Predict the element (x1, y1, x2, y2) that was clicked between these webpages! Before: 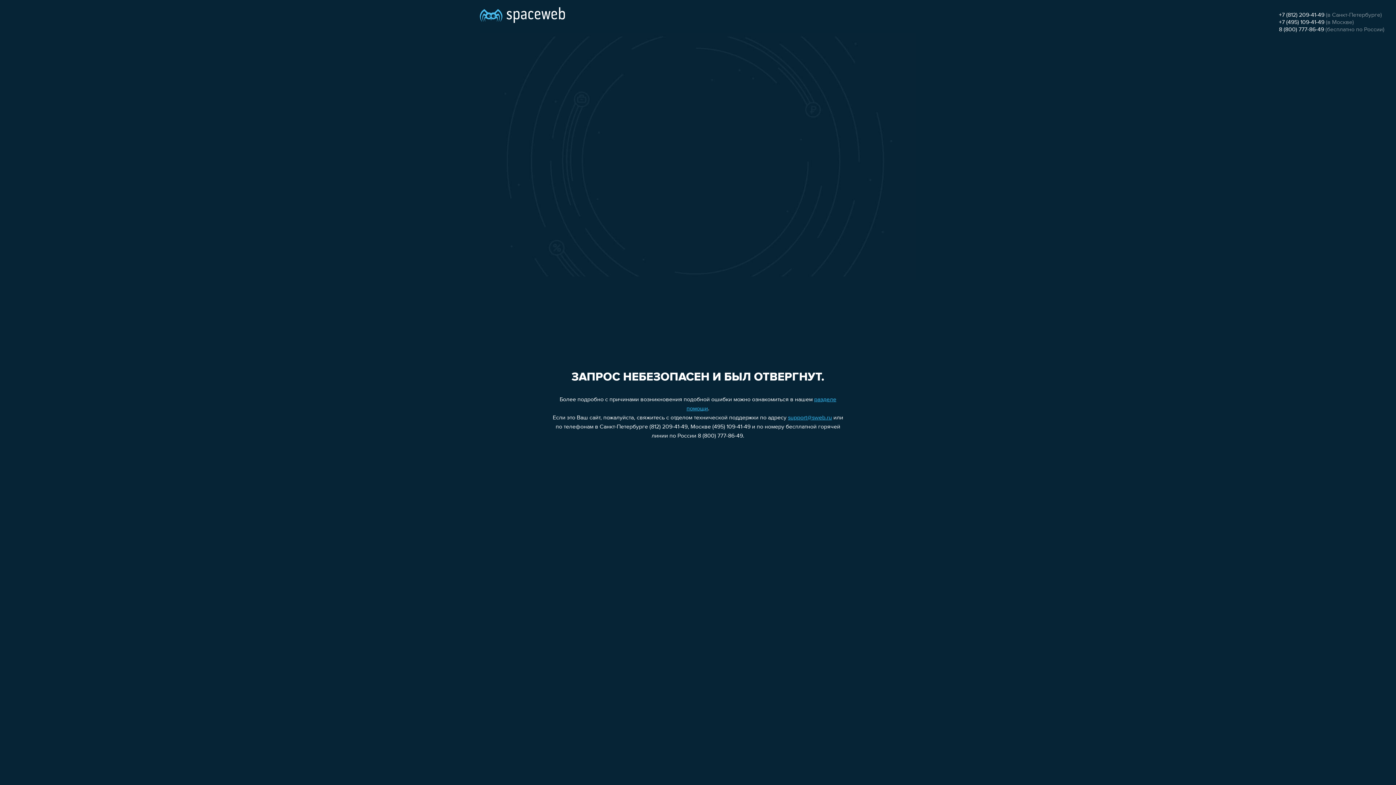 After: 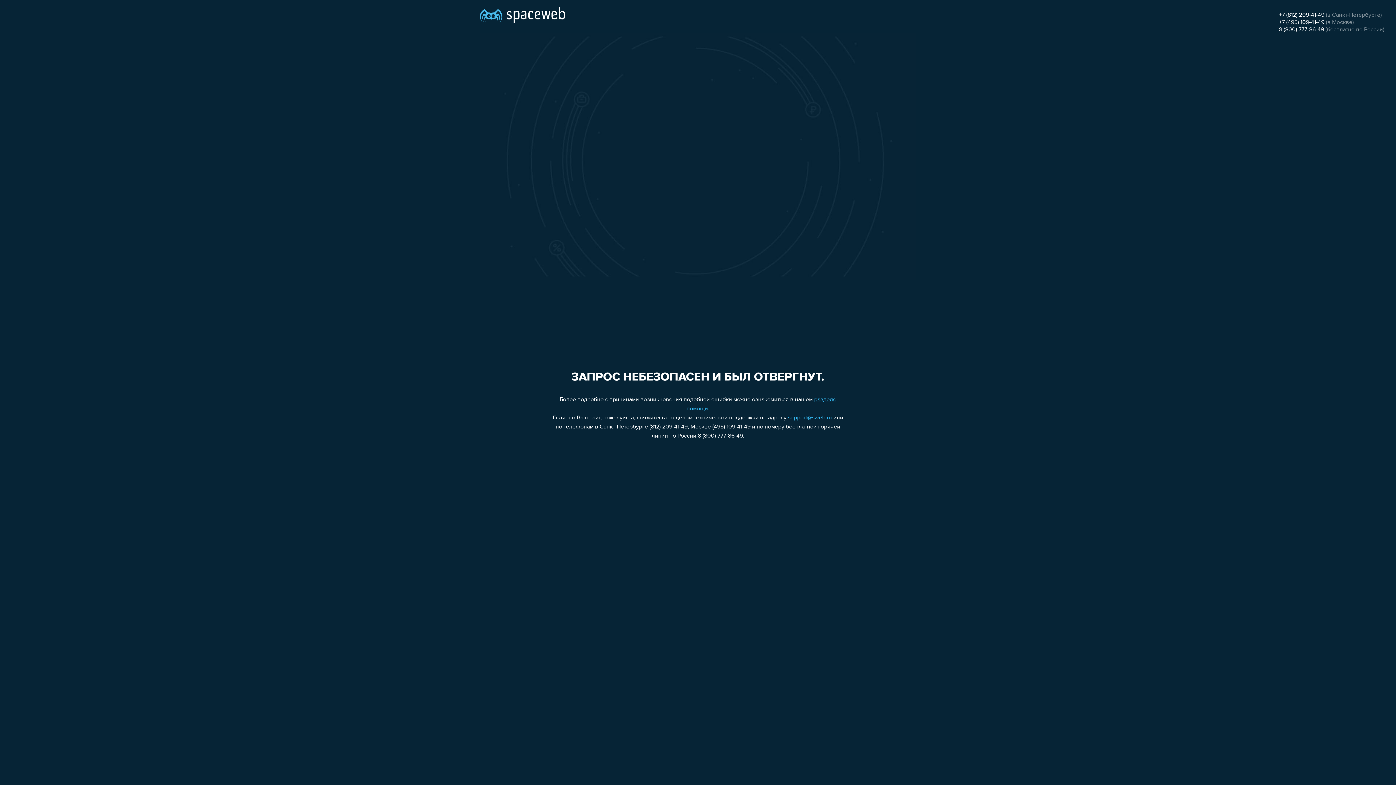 Action: bbox: (1279, 26, 1324, 32) label: 8 (800) 777-86-49